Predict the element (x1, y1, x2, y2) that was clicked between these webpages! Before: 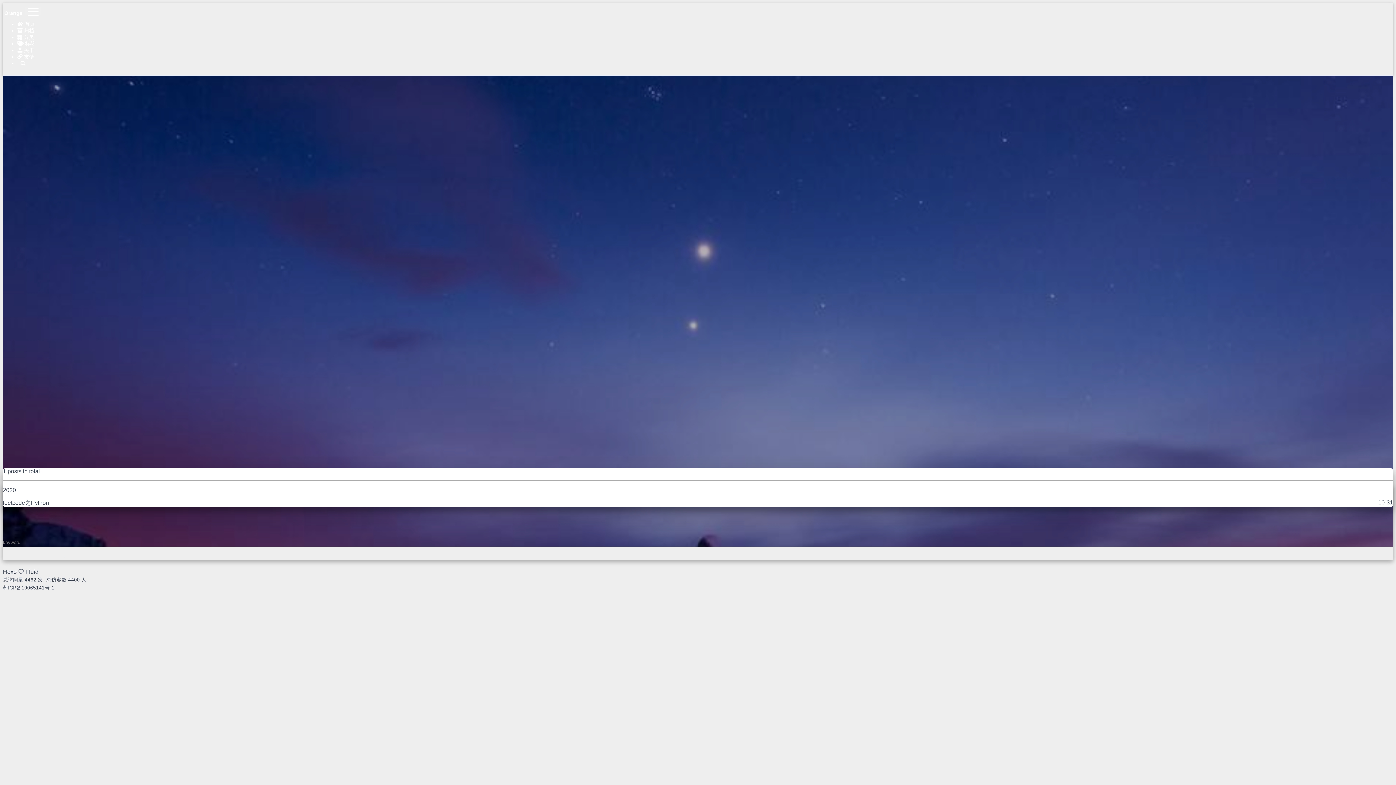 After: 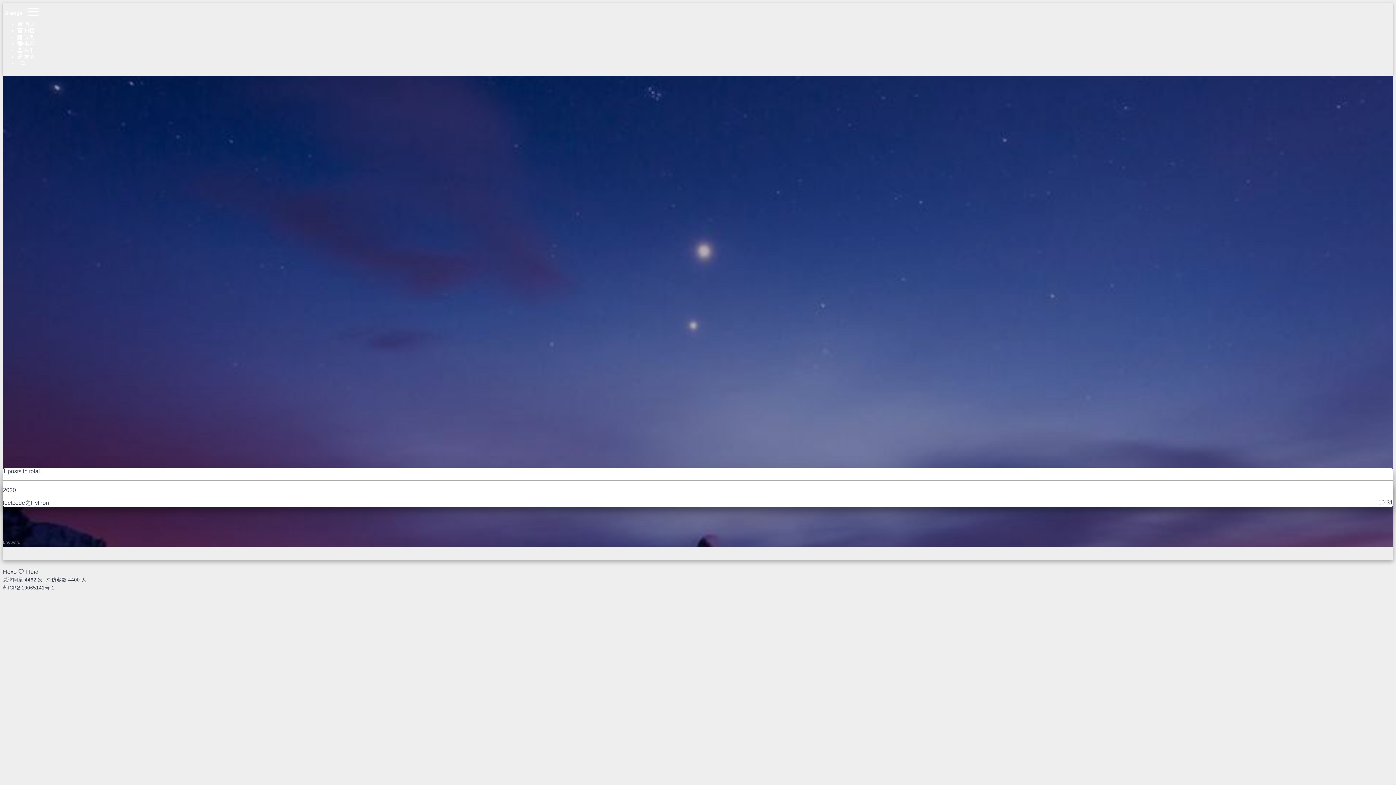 Action: label: Toggle navigation bbox: (25, 7, 40, 15)